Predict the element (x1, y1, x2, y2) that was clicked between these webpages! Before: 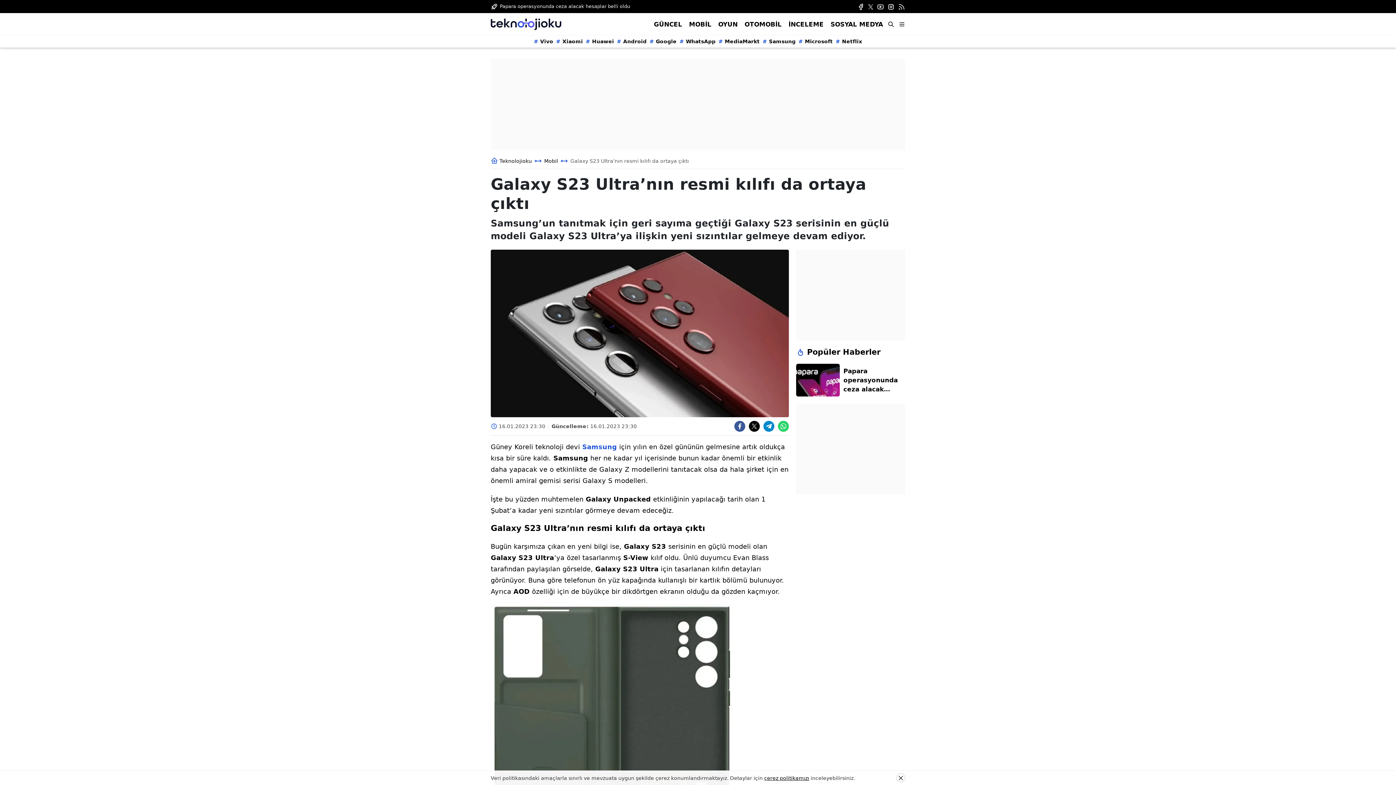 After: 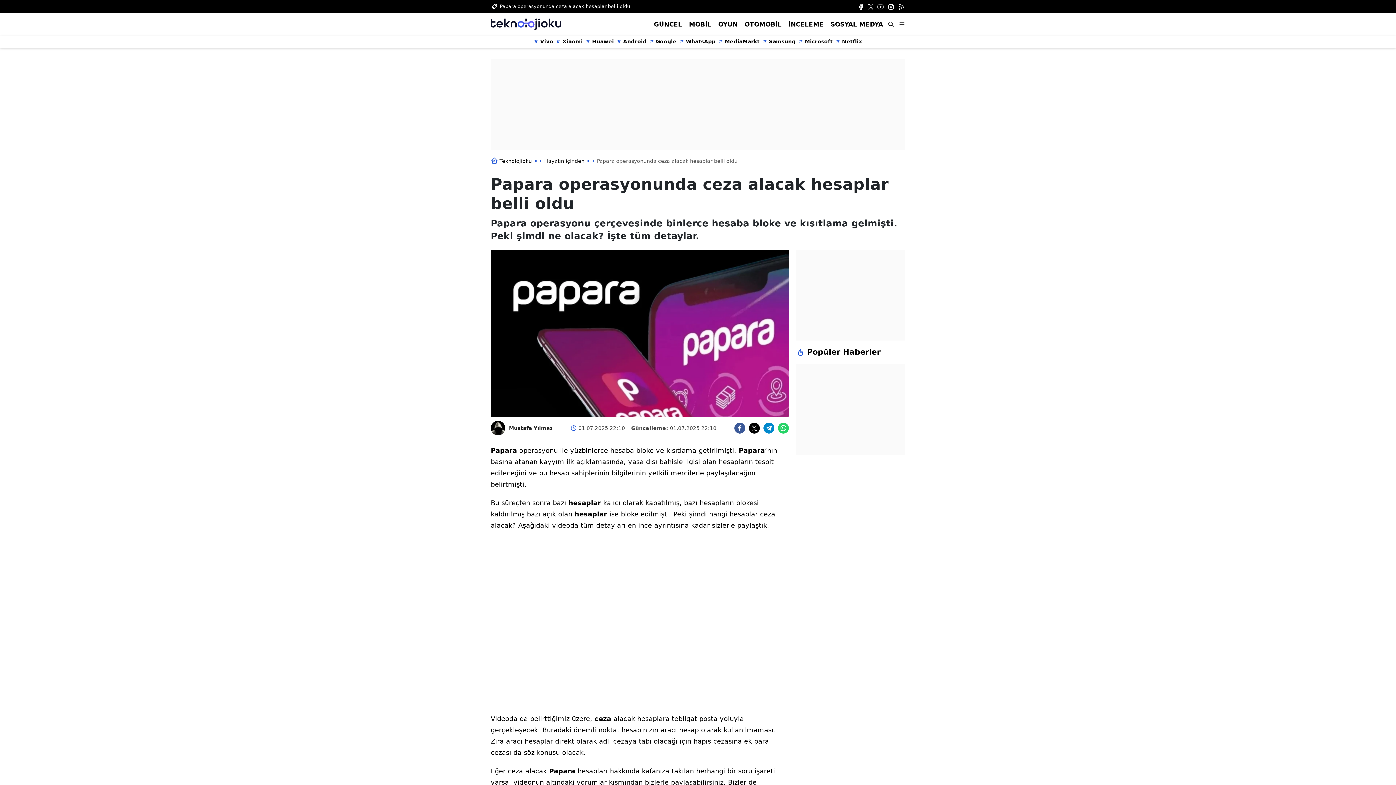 Action: bbox: (500, 2, 630, 10) label: Papara operasyonunda ceza alacak hesaplar belli oldu